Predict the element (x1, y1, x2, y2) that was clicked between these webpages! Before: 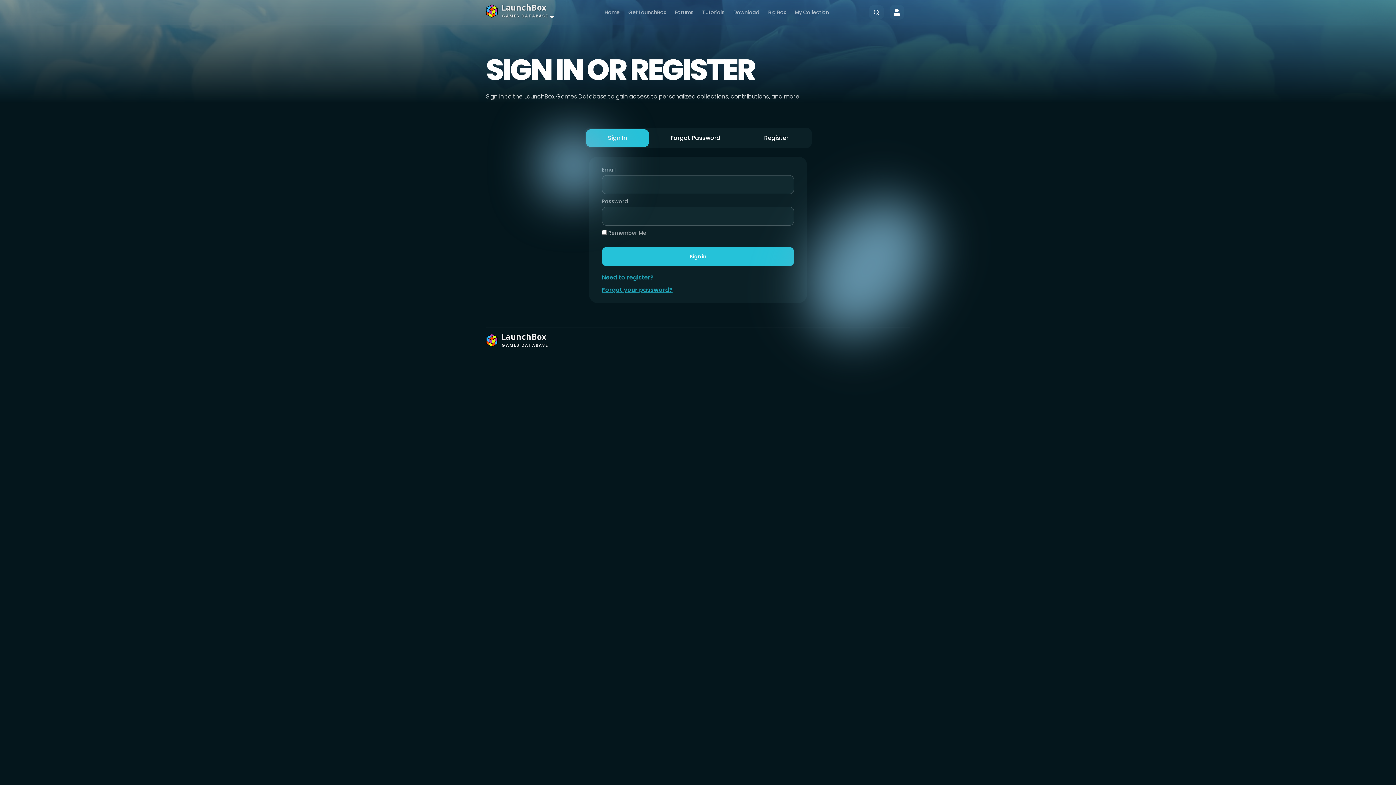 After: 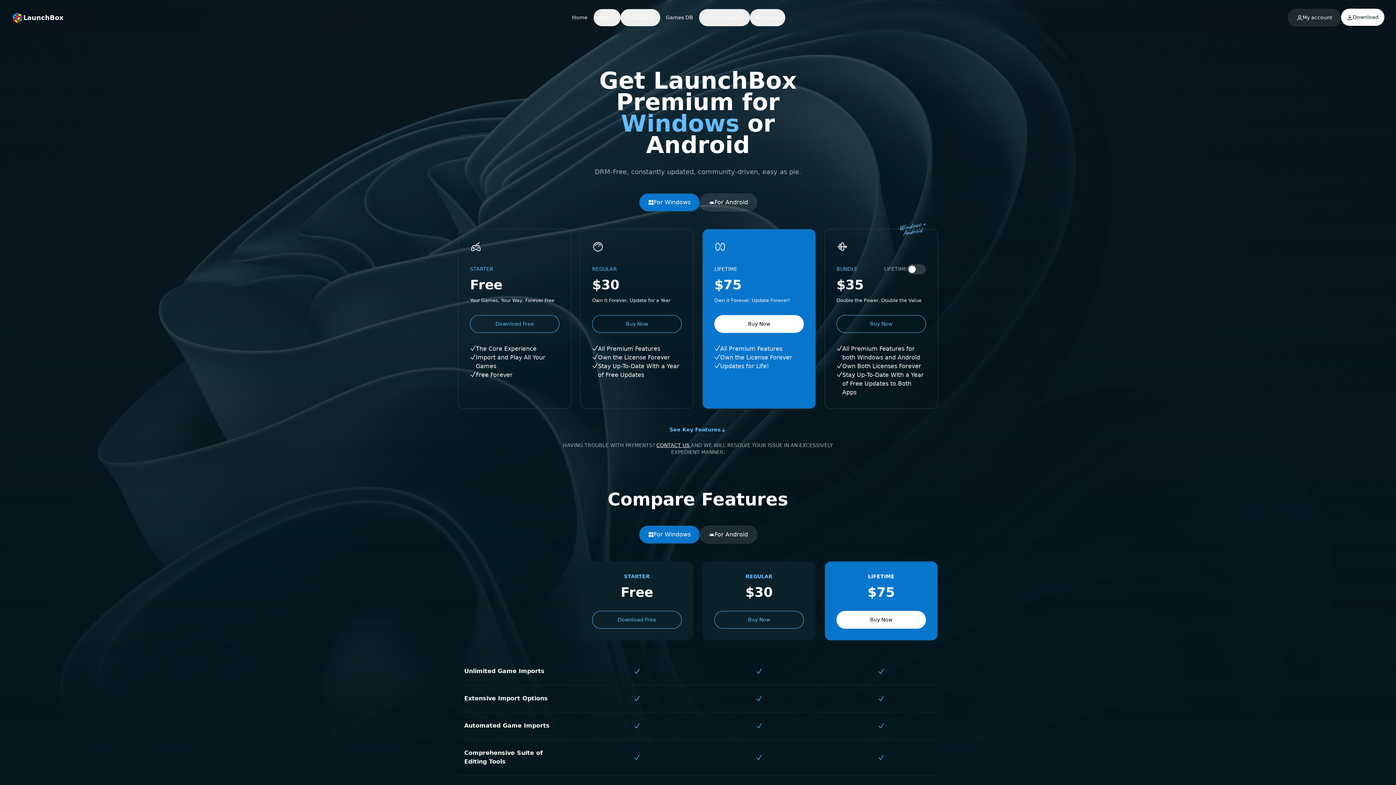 Action: bbox: (764, 8, 790, 16) label: Big Box